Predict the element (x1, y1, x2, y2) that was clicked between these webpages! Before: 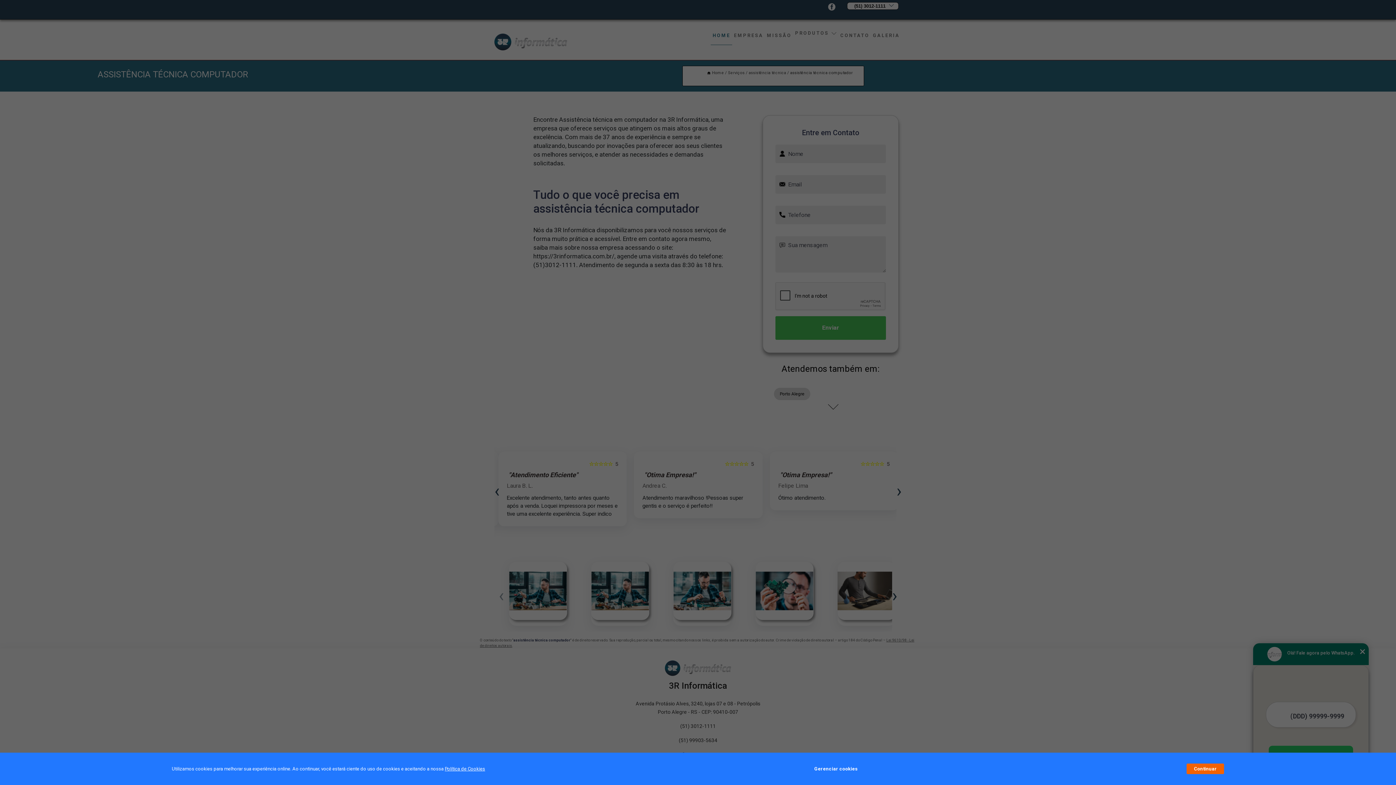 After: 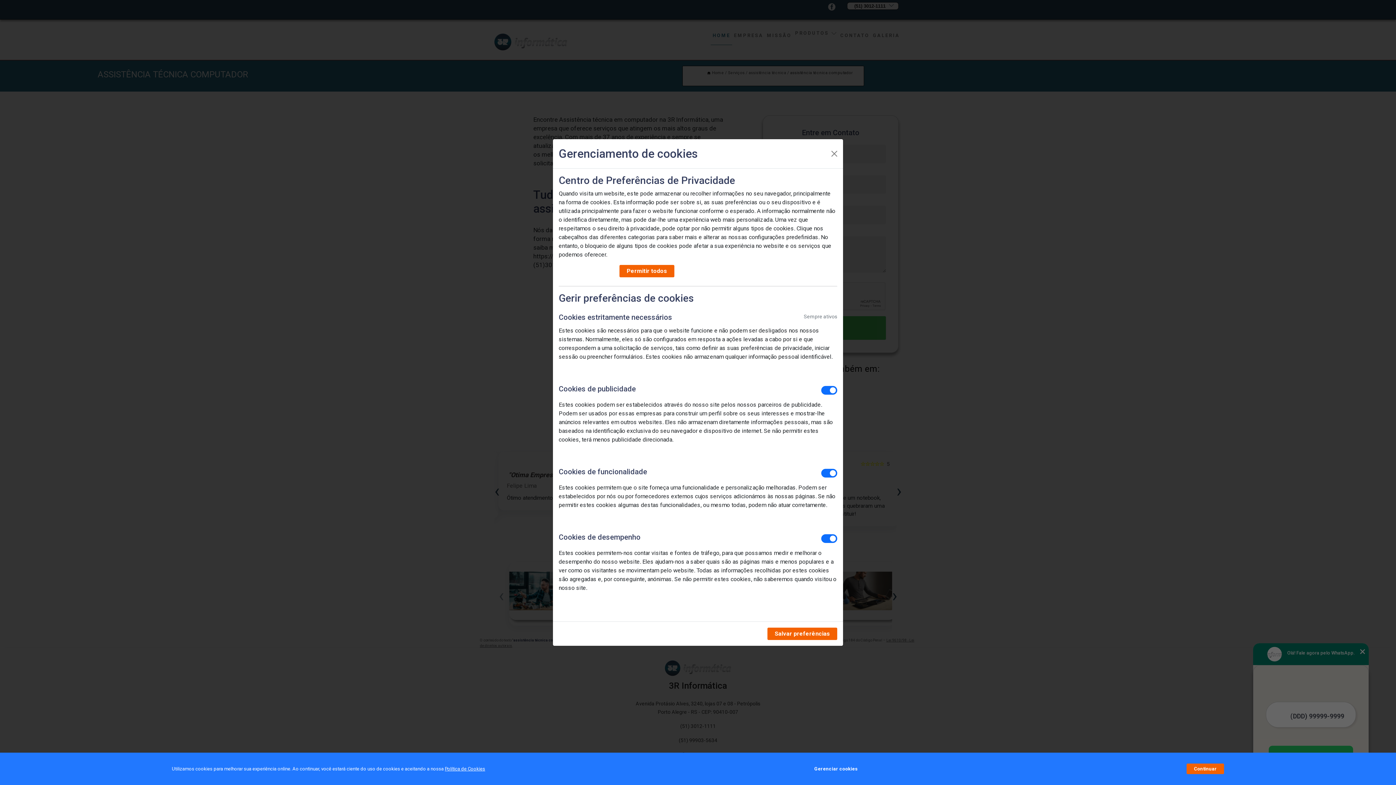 Action: bbox: (814, 762, 857, 776) label: Gerenciar cookies